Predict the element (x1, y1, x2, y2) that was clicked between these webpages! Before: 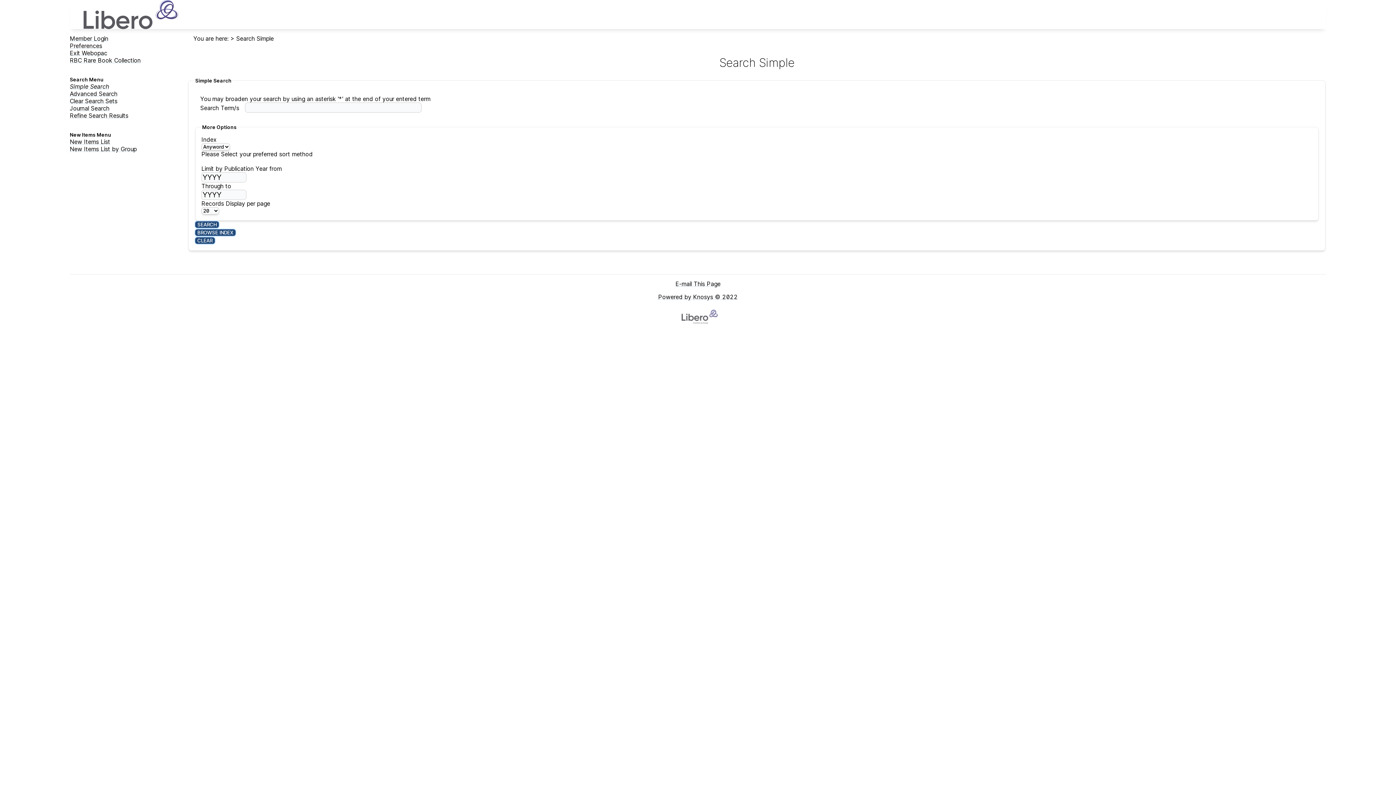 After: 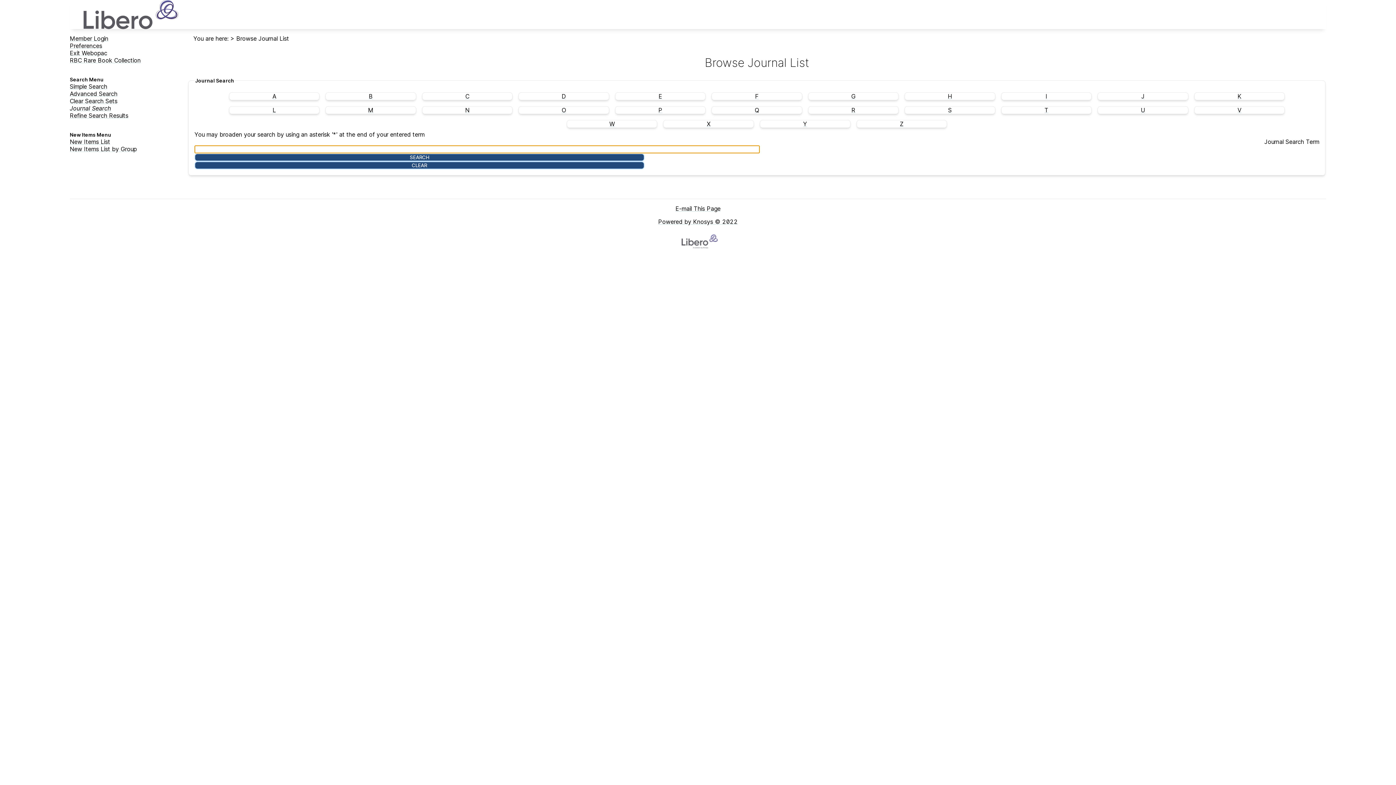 Action: label: Journal Search bbox: (69, 104, 109, 112)